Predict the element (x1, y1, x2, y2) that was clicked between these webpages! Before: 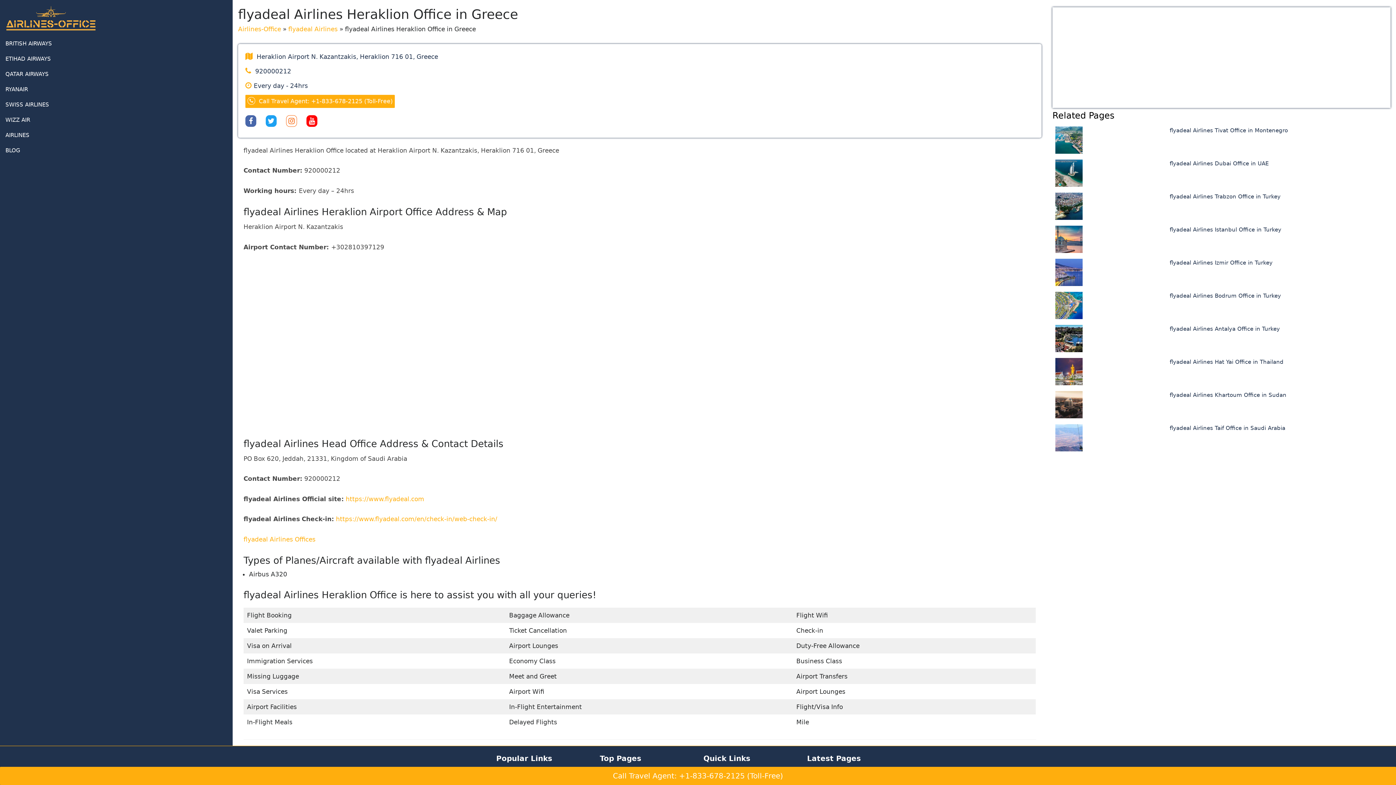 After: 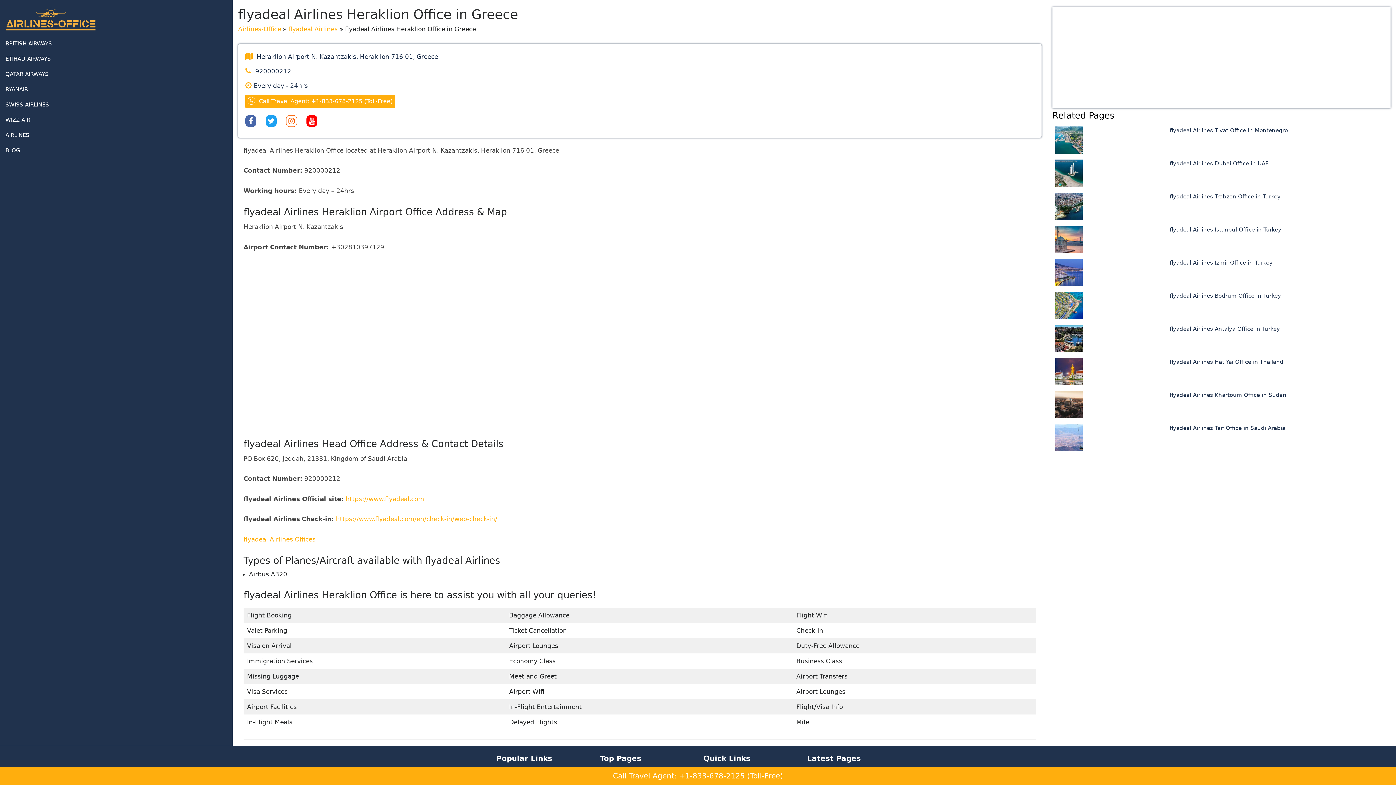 Action: bbox: (265, 118, 278, 124)